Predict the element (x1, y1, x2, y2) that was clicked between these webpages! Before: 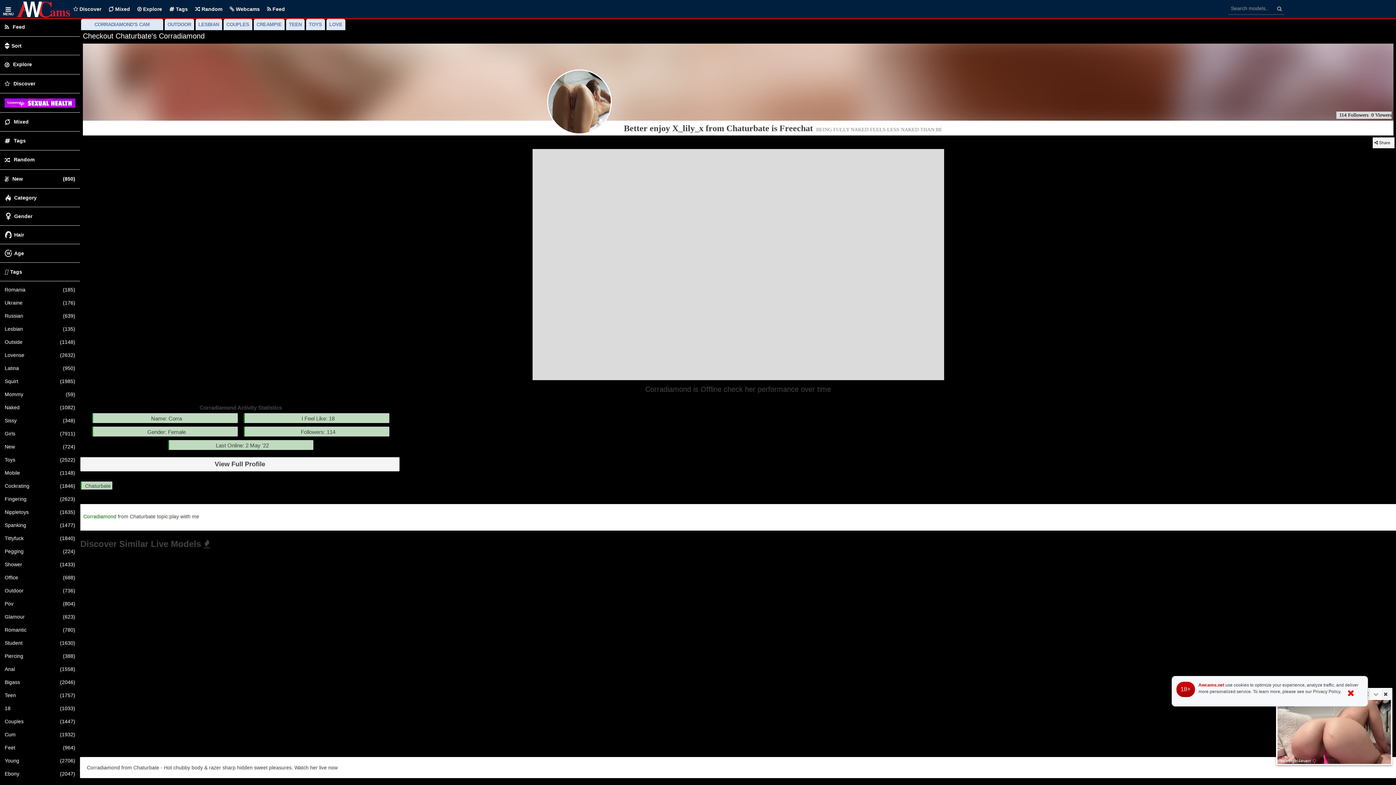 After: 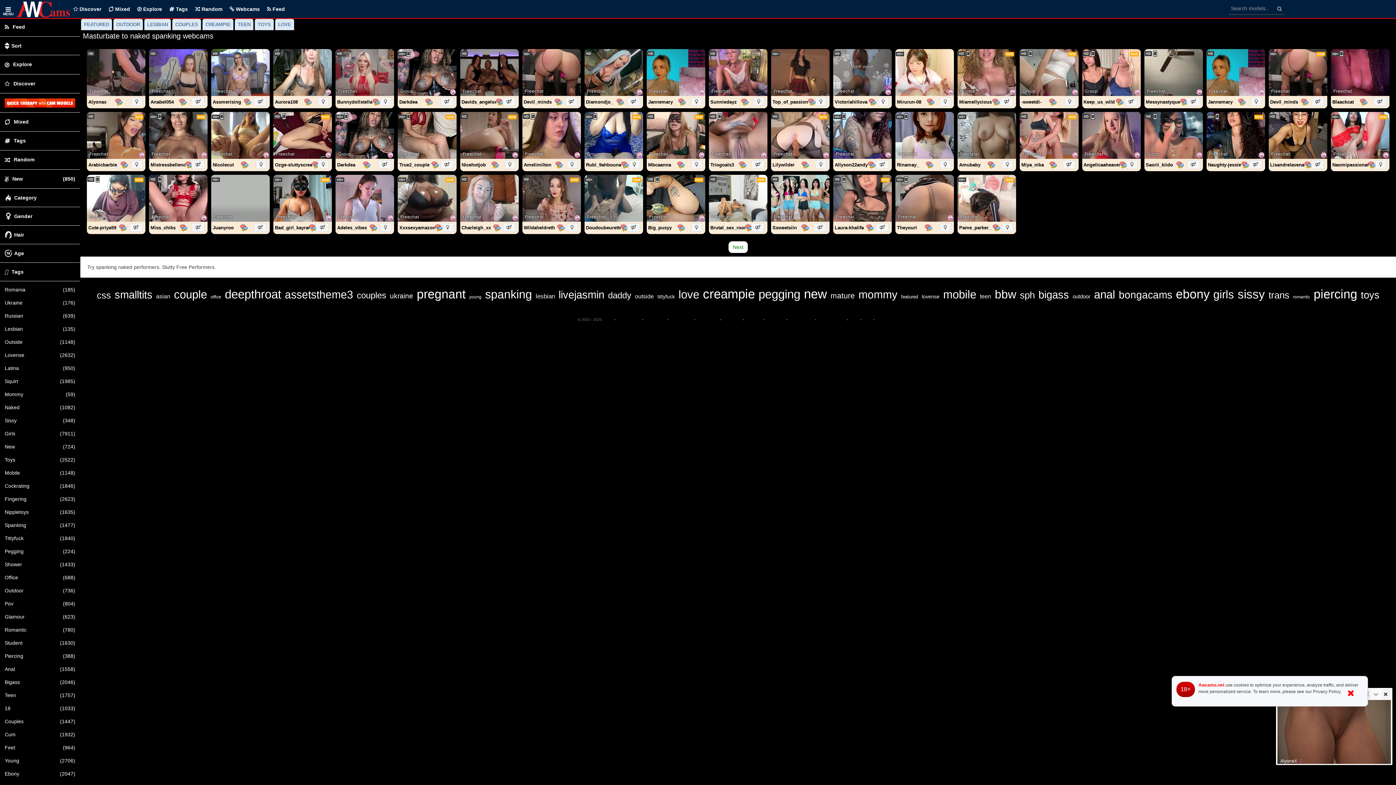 Action: bbox: (0, 518, 80, 531) label: Spanking
(1477)